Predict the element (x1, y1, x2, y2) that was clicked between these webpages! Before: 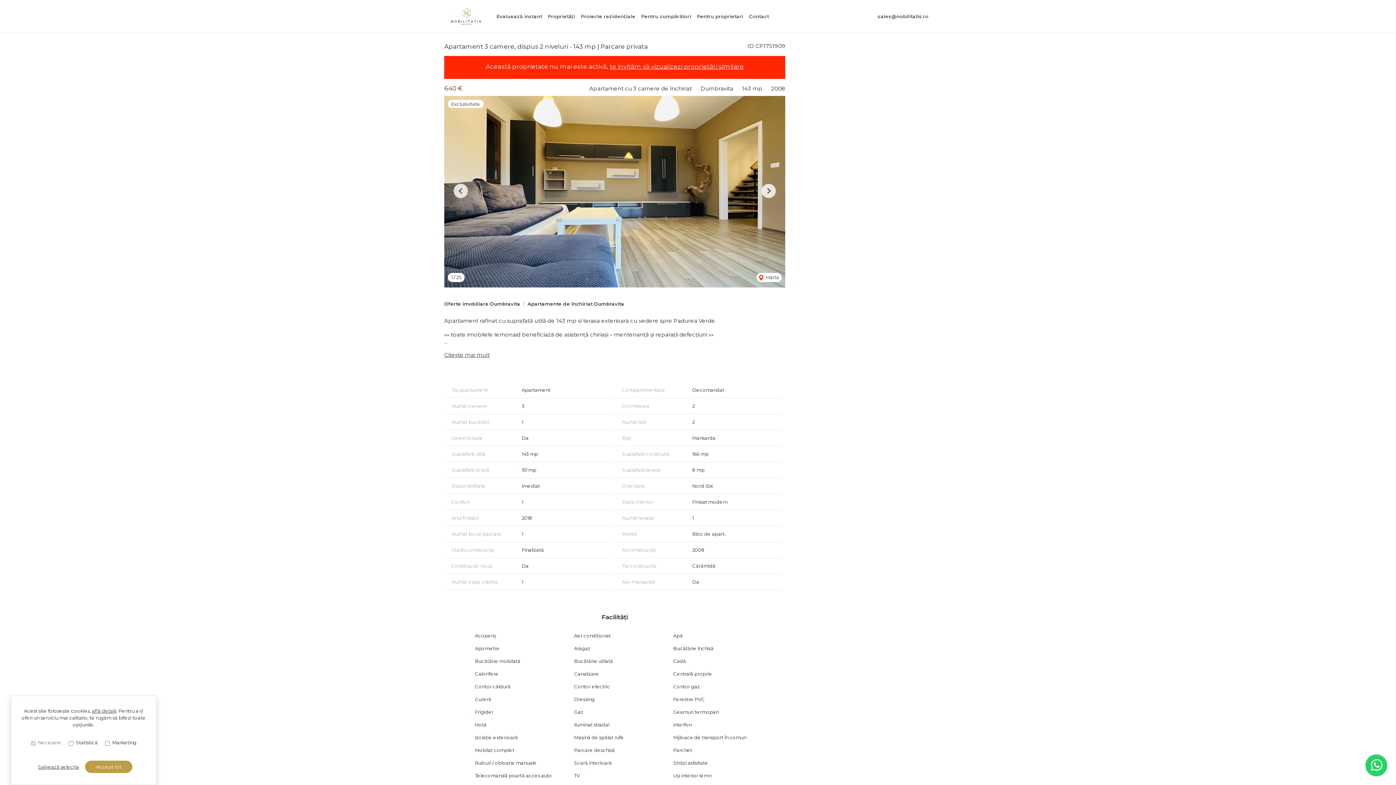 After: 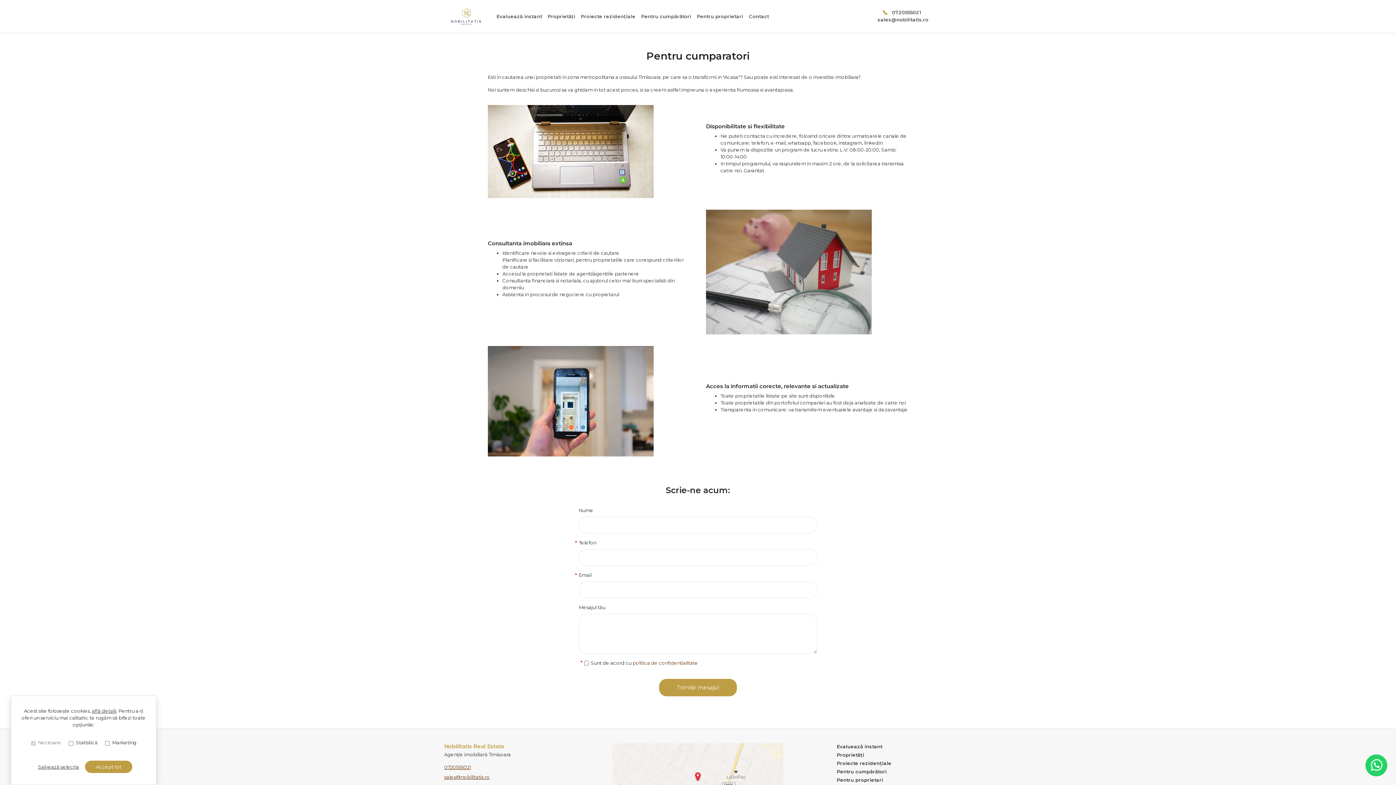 Action: bbox: (638, 10, 694, 22) label: Pentru cumpărători